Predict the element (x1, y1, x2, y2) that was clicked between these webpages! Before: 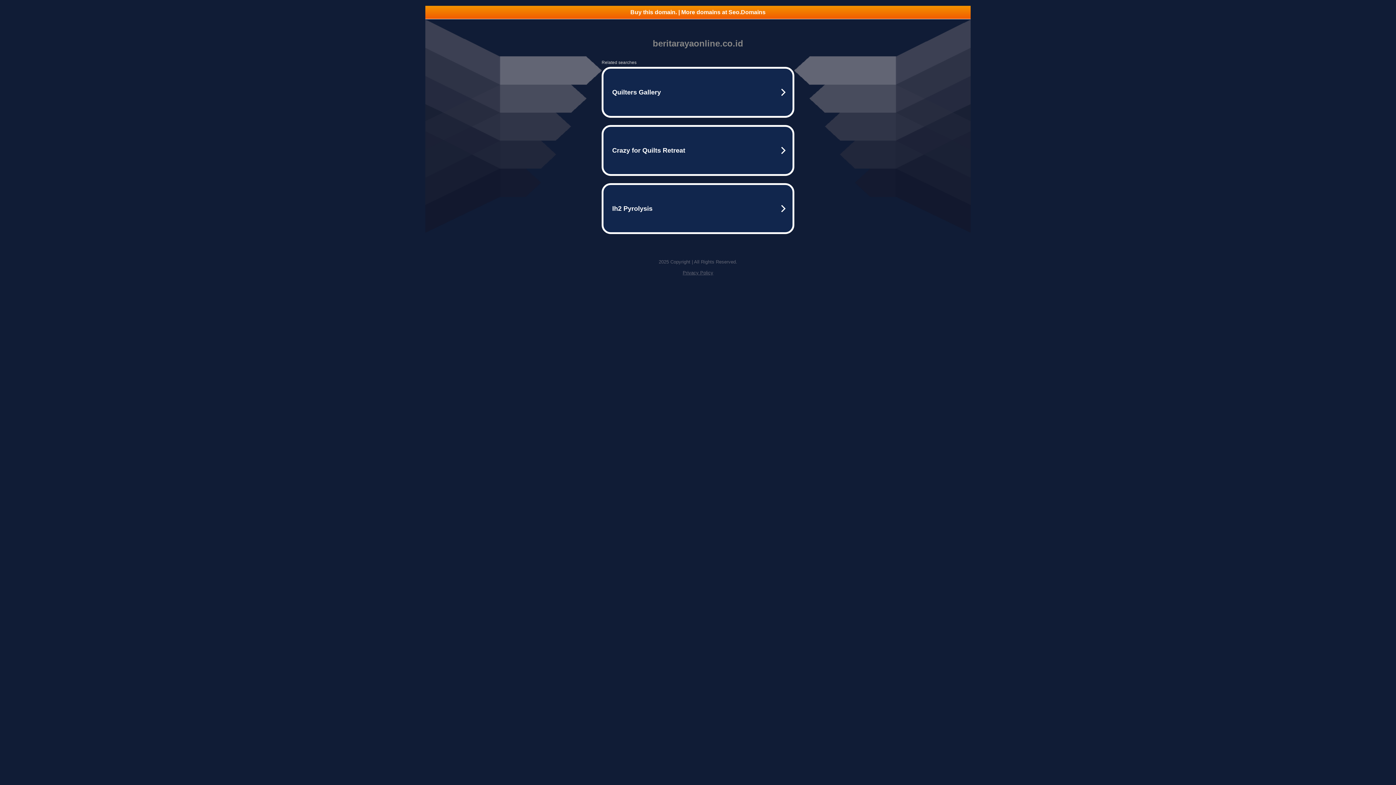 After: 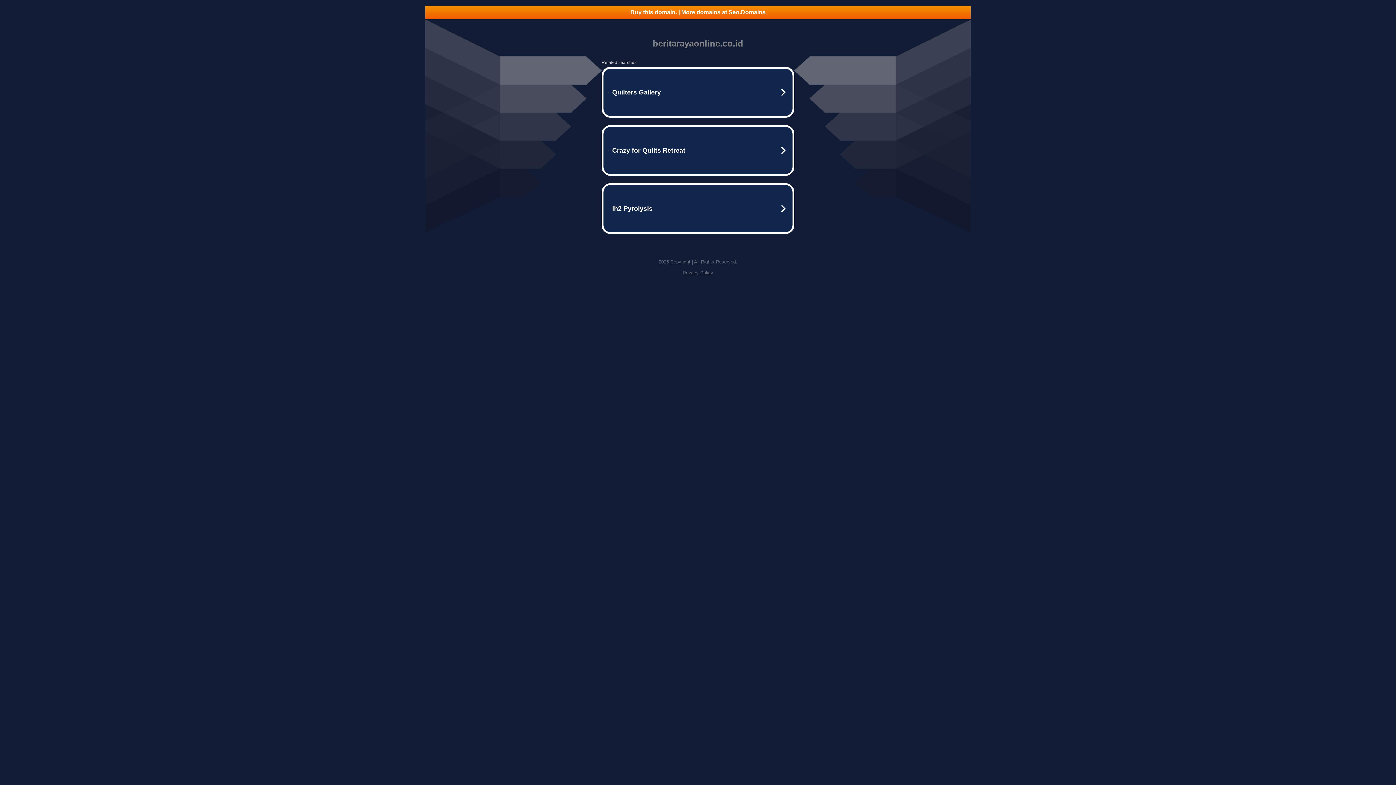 Action: label: Buy this domain. | More domains at Seo.Domains bbox: (425, 5, 970, 18)